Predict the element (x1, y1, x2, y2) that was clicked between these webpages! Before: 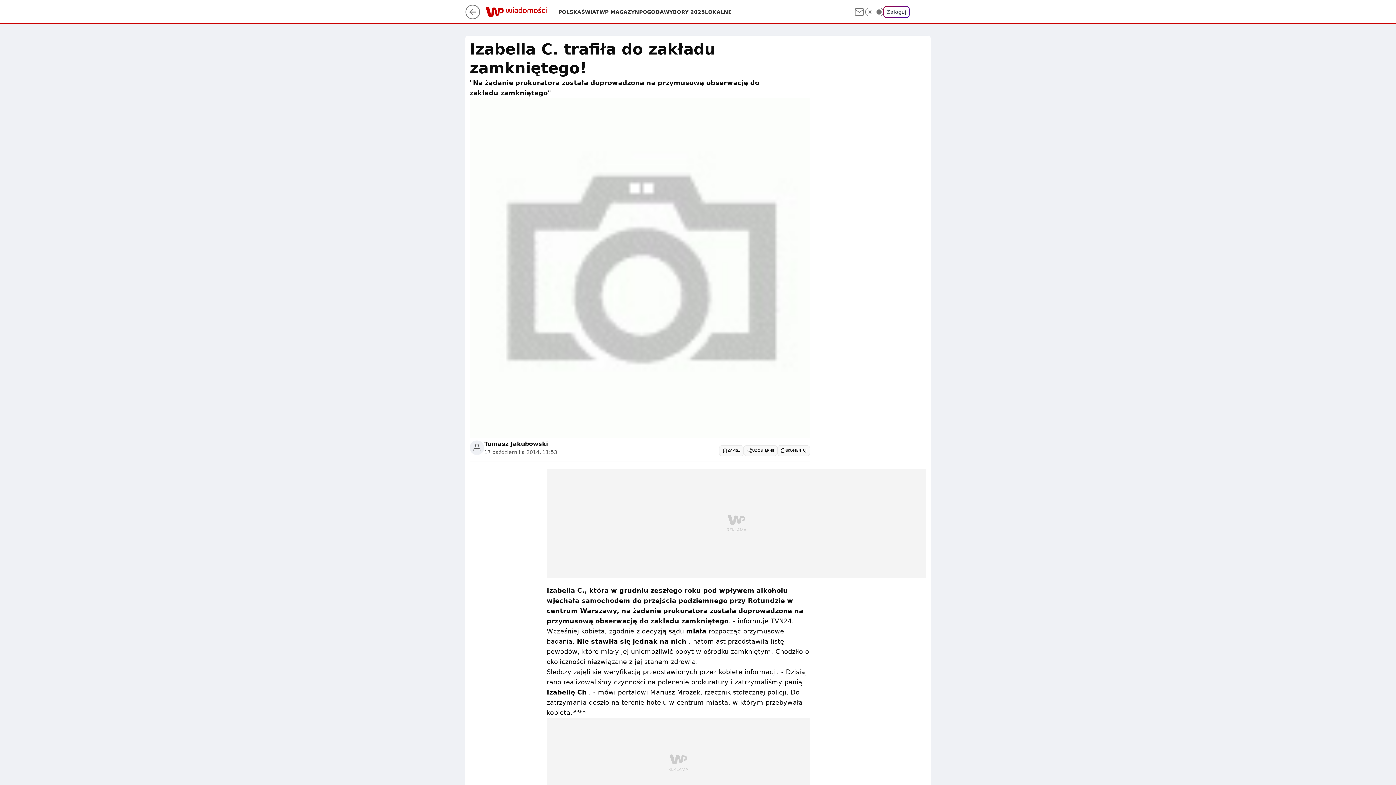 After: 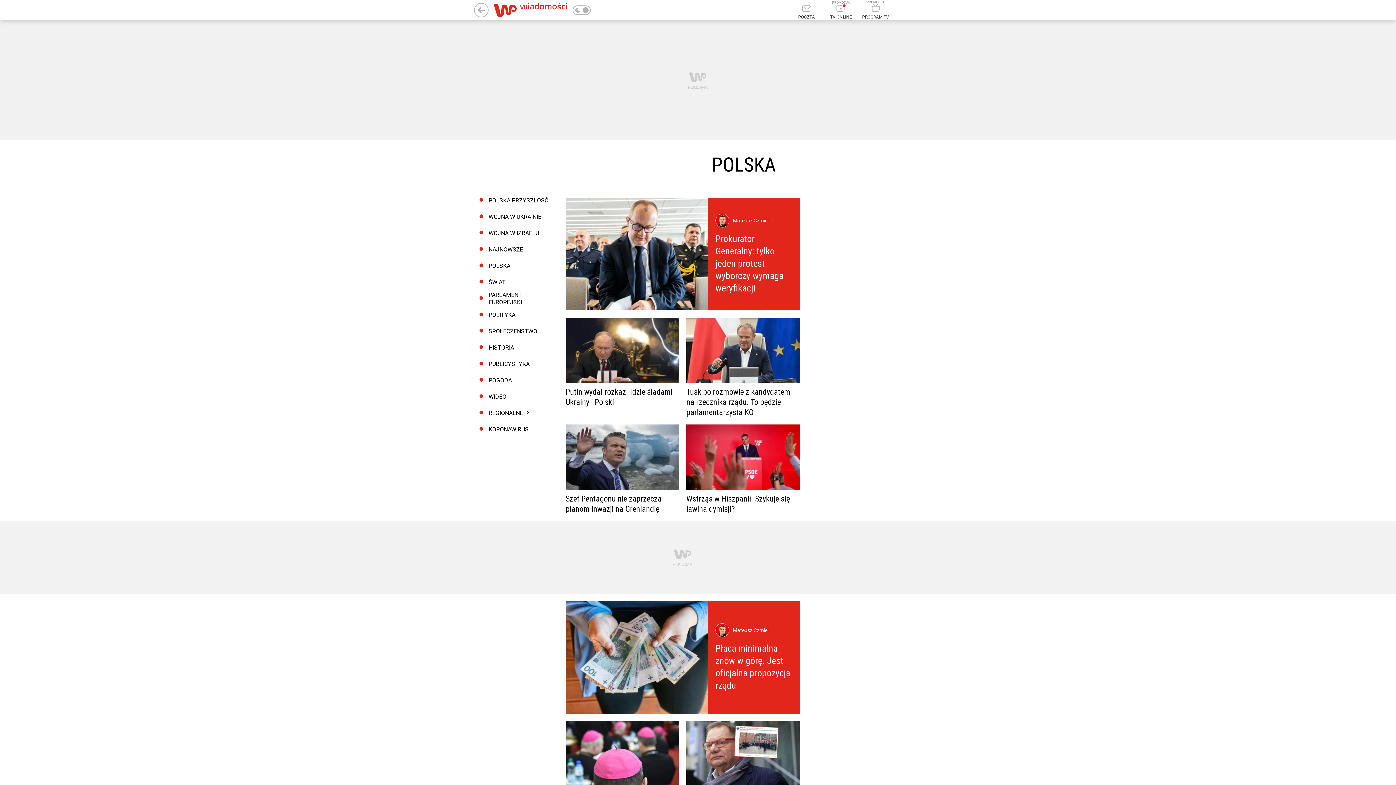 Action: label: POLSKA bbox: (558, 8, 581, 15)